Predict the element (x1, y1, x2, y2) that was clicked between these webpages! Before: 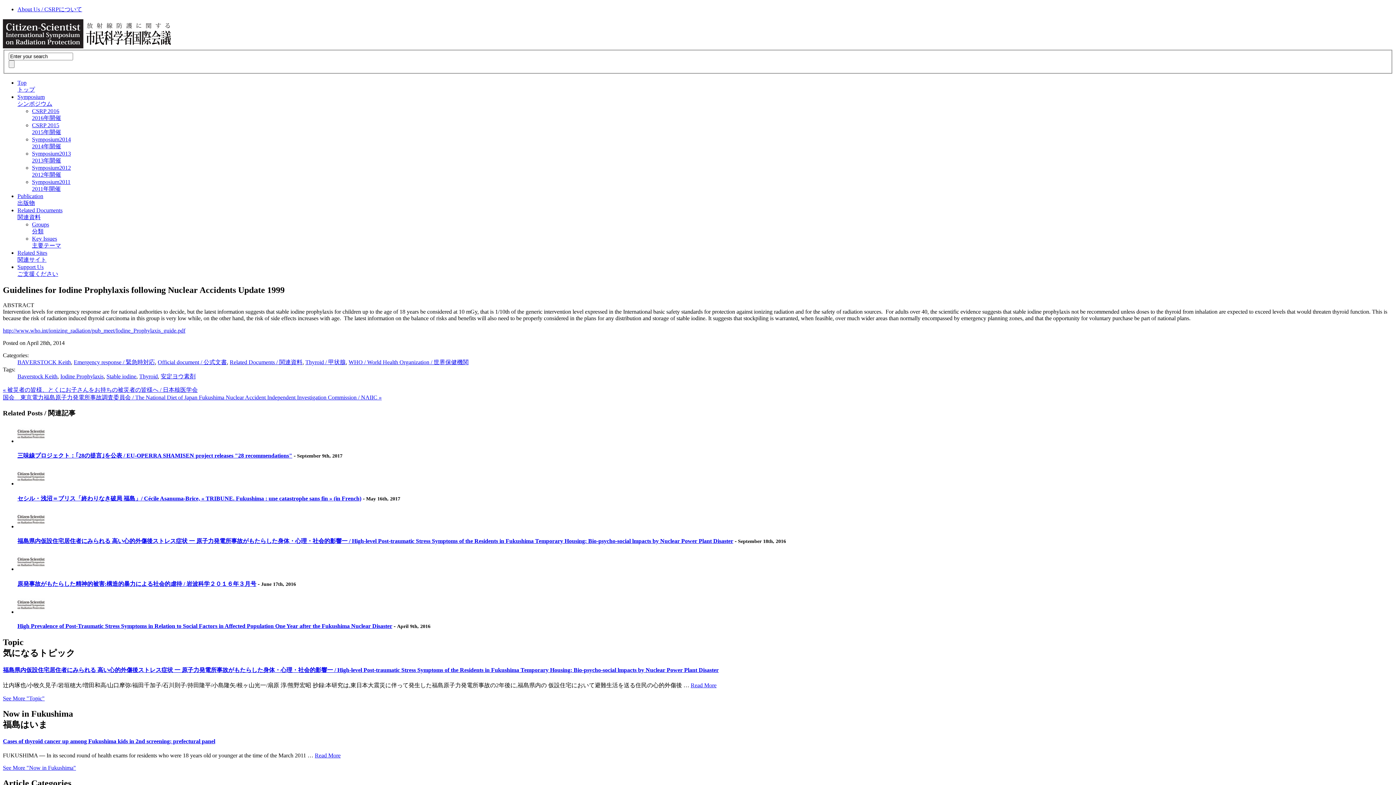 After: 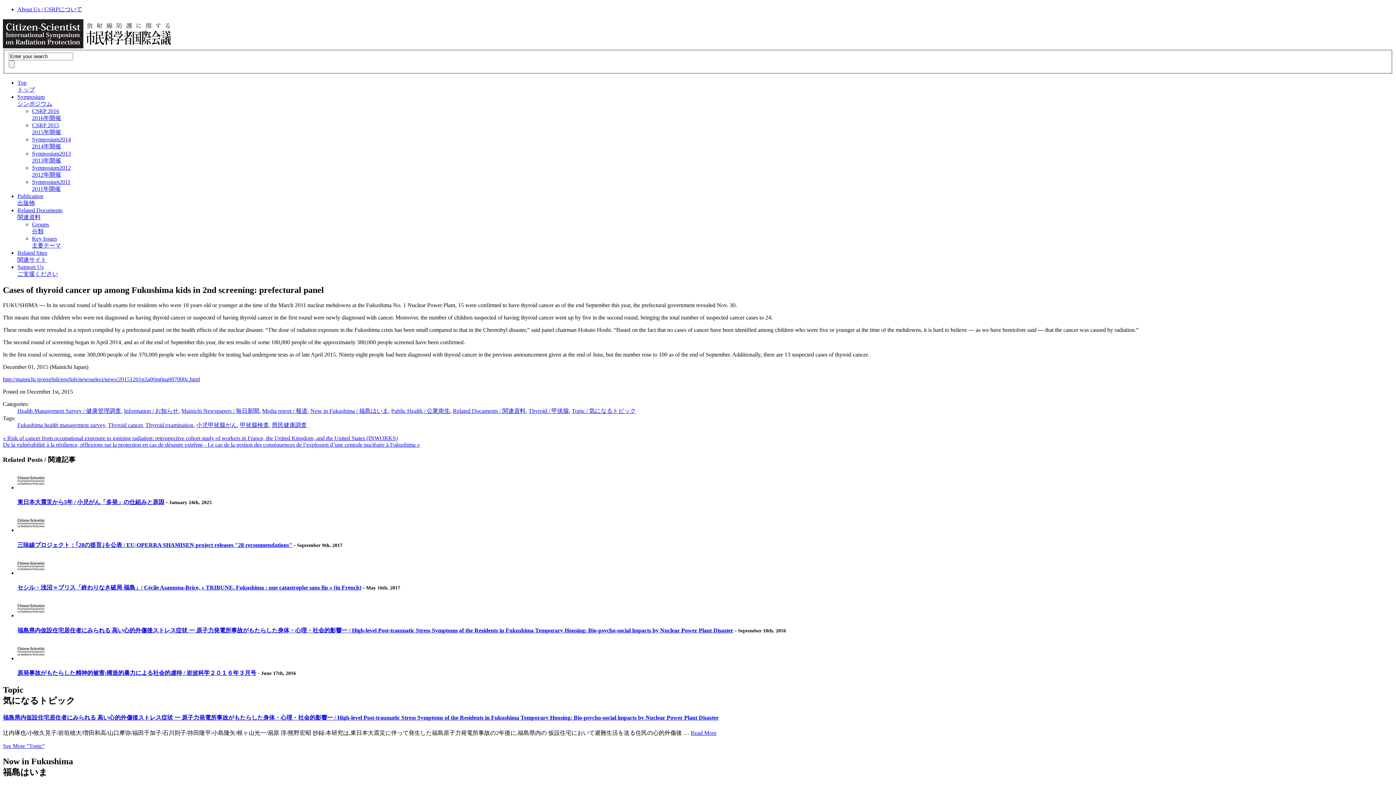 Action: label: Read More bbox: (314, 752, 340, 759)